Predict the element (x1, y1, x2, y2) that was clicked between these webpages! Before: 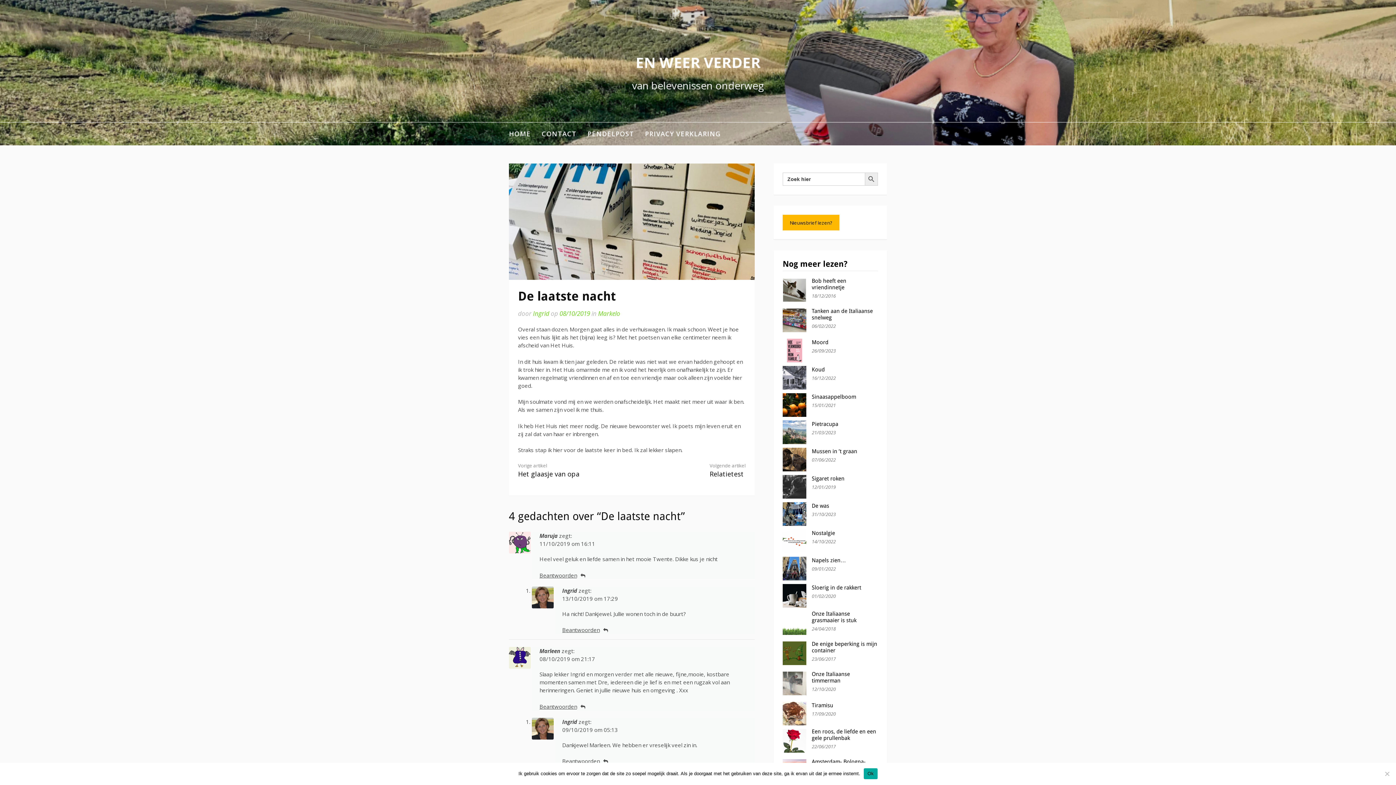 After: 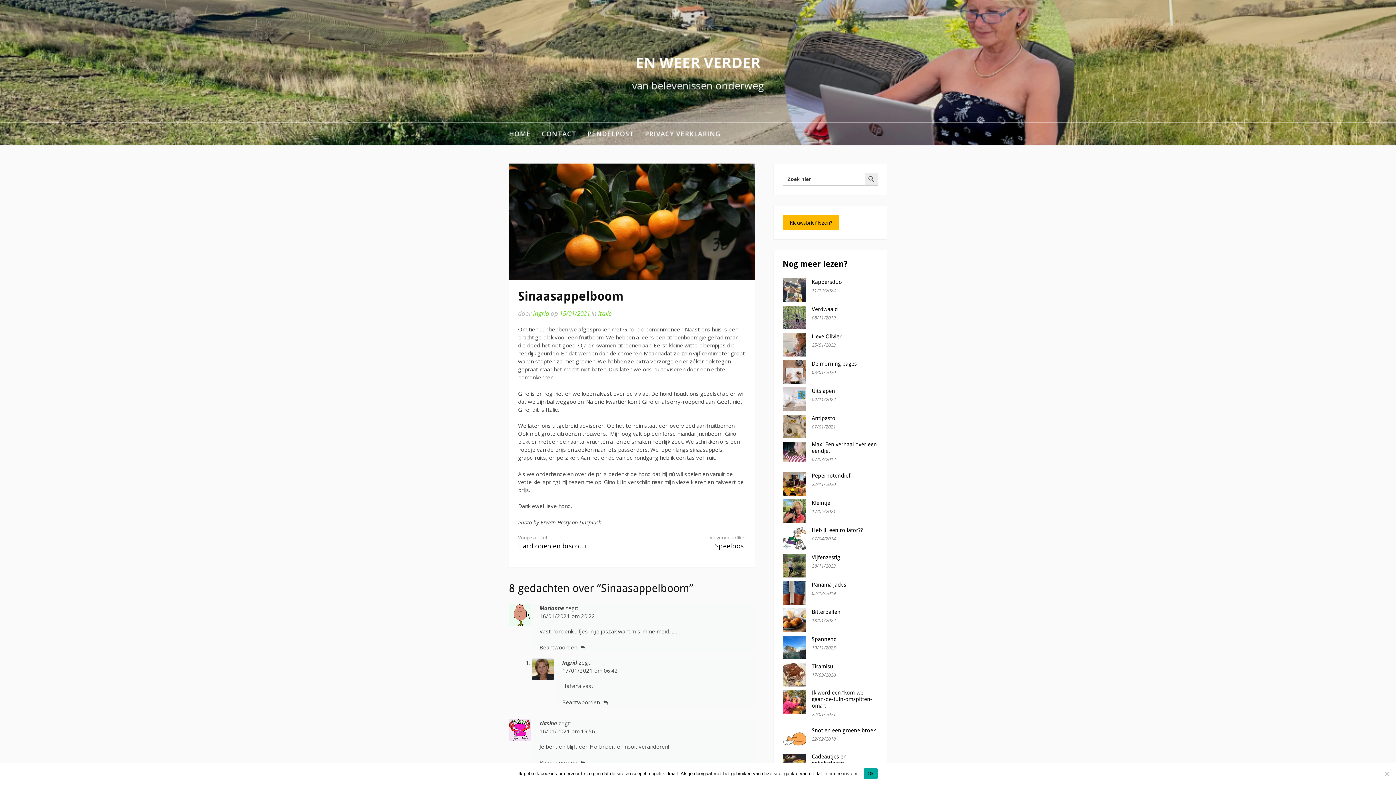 Action: label: Sinaasappelboom bbox: (812, 393, 856, 400)